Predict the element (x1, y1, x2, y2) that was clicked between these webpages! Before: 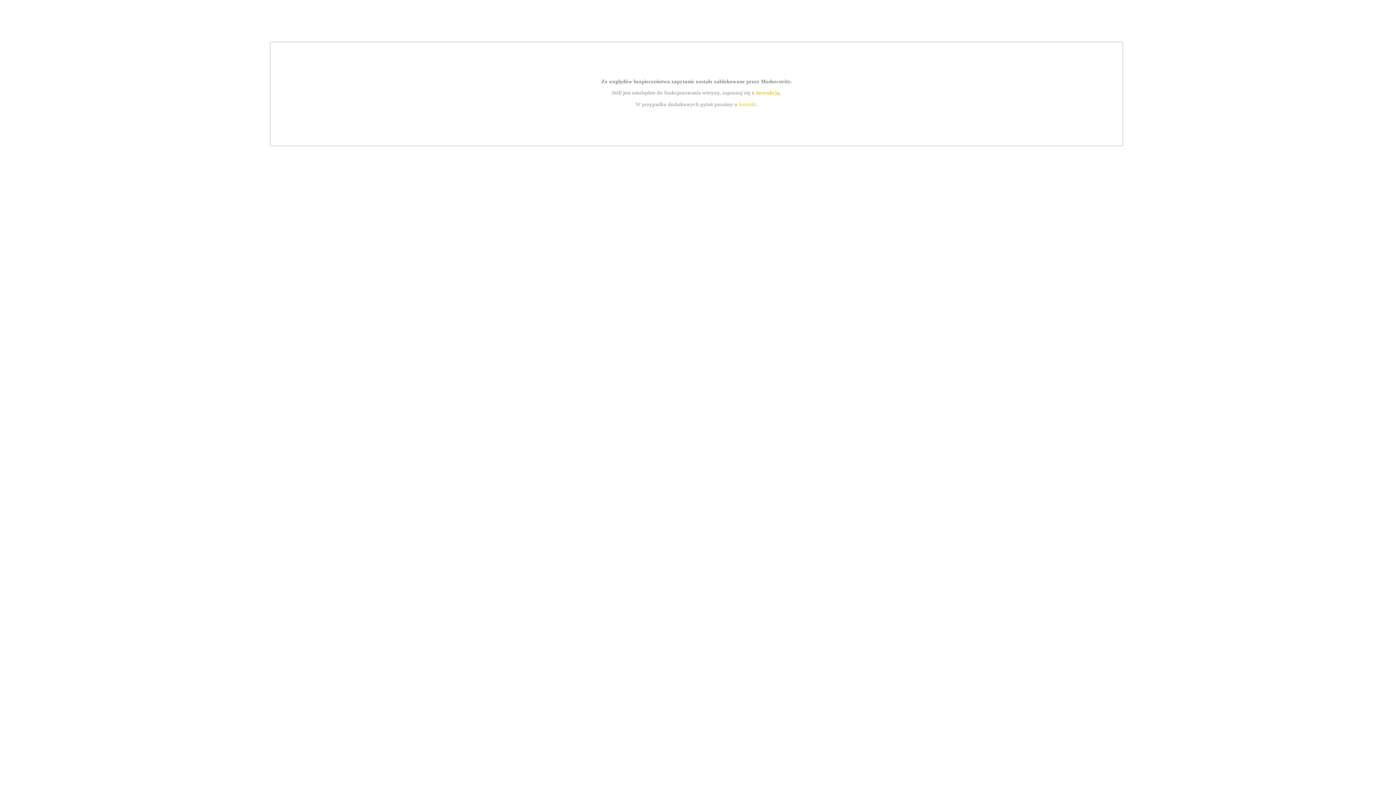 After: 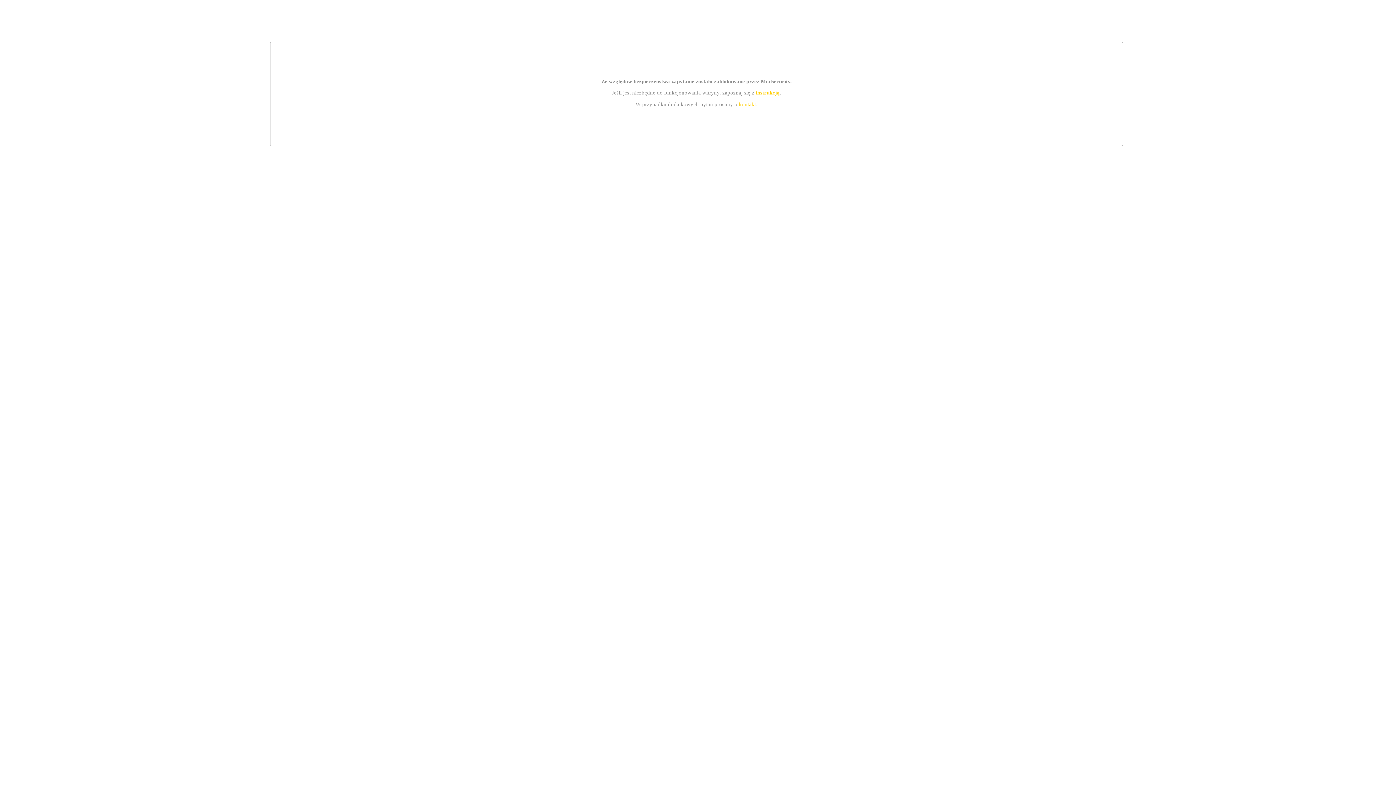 Action: bbox: (755, 89, 779, 95) label: instrukcją